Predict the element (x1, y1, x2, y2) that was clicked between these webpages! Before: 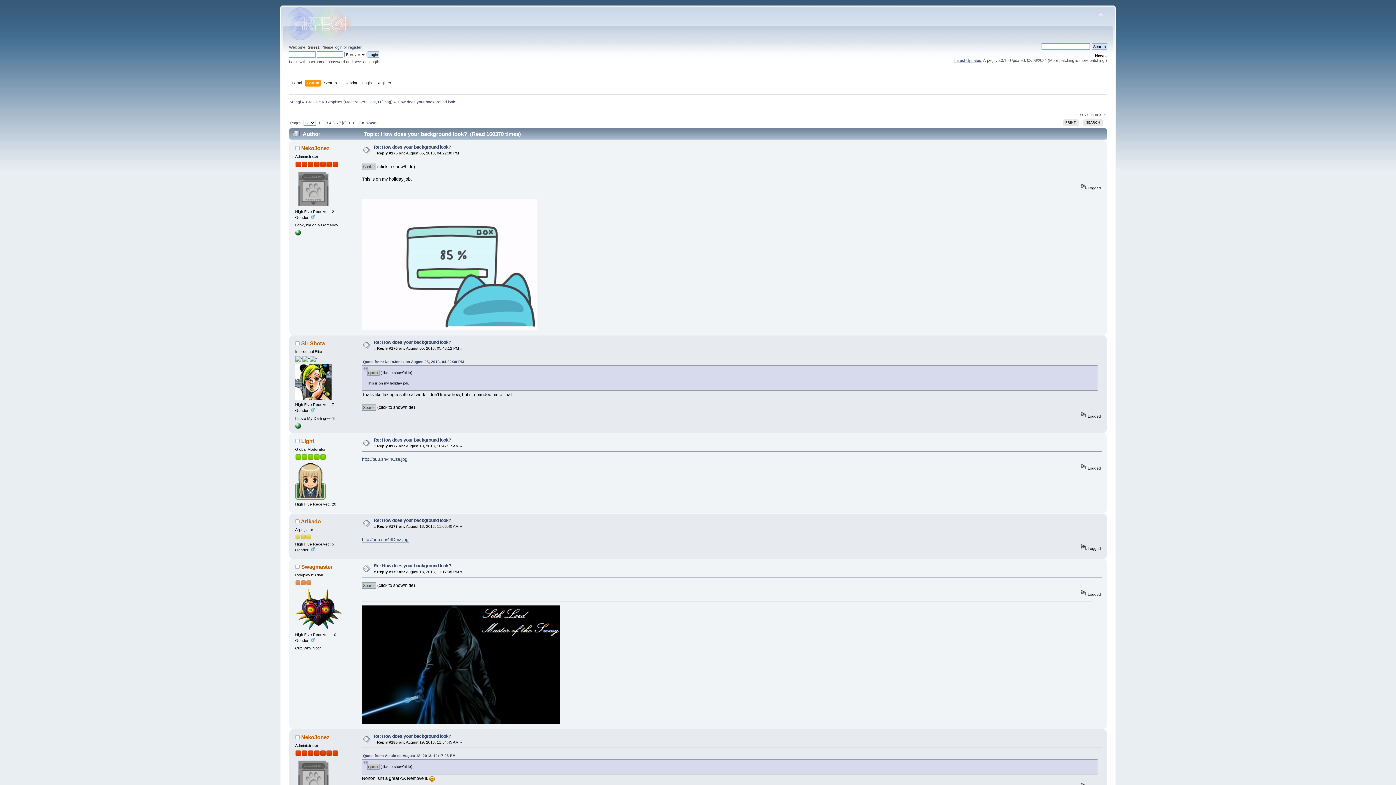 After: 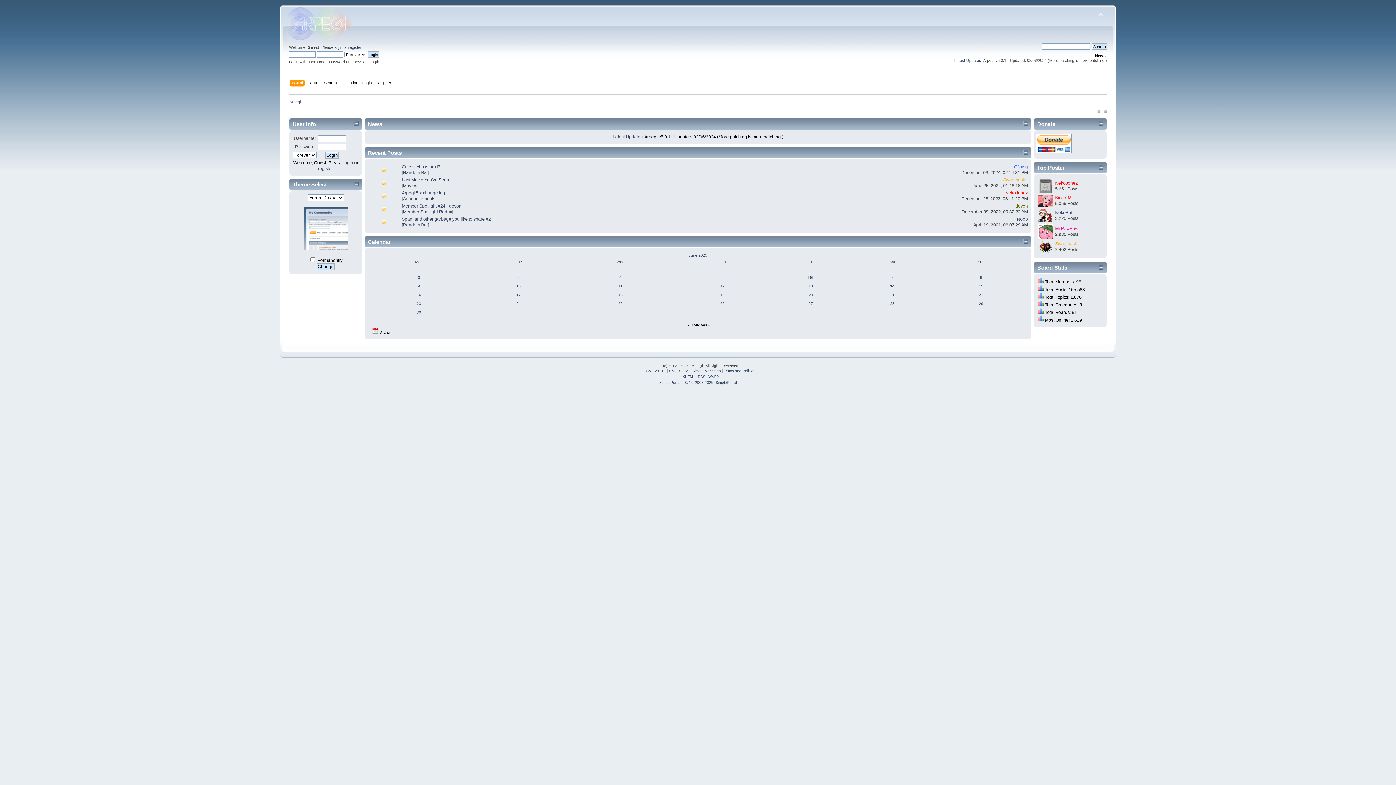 Action: bbox: (291, 79, 303, 87) label: Portal